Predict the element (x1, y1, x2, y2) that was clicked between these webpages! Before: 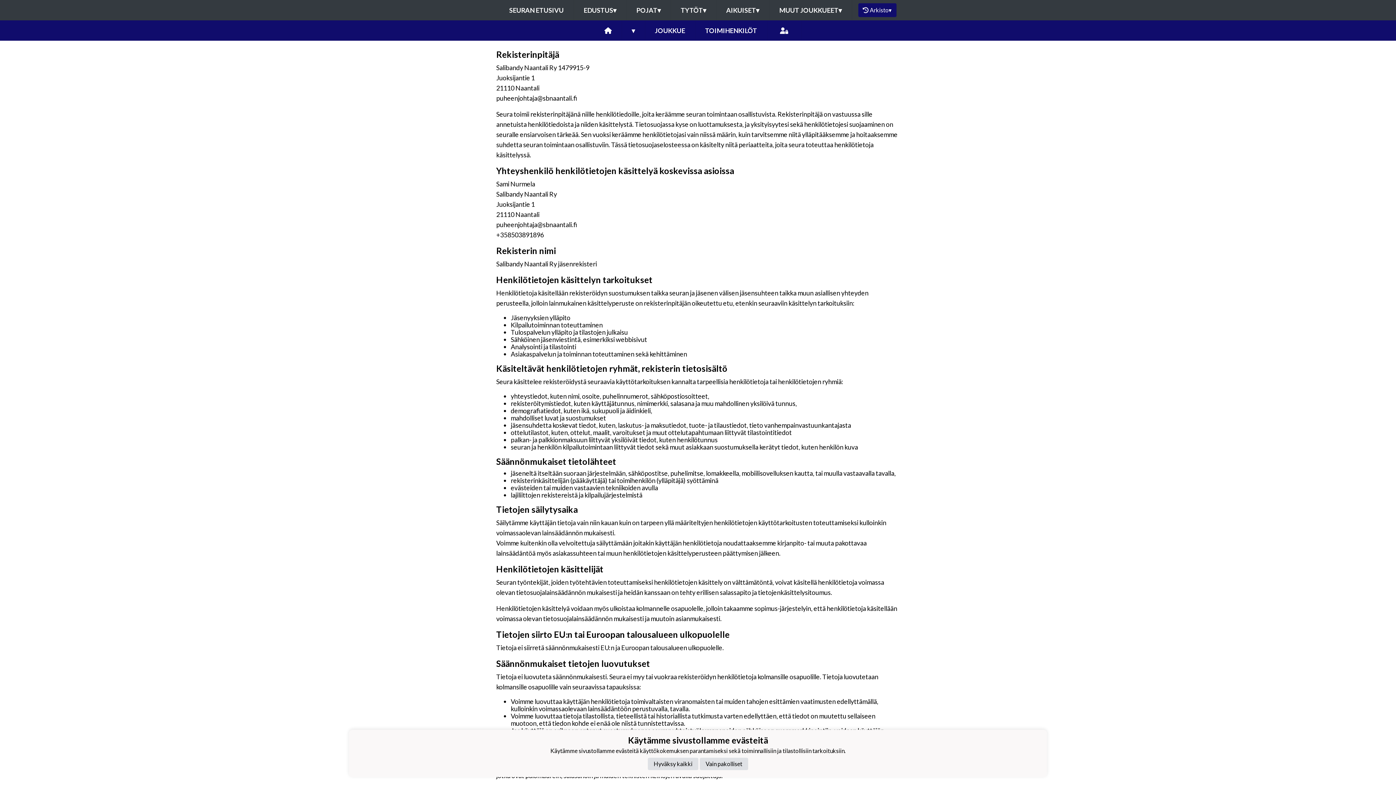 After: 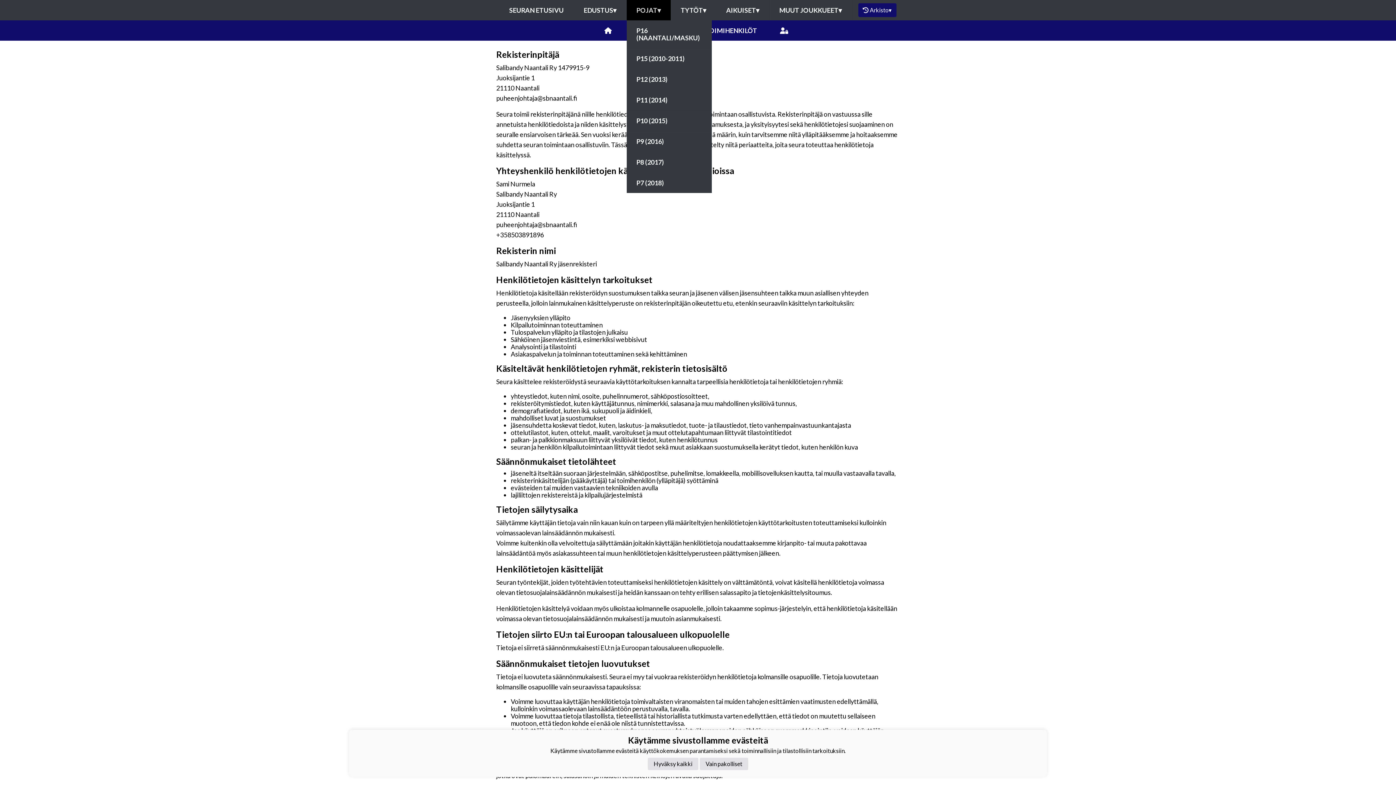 Action: label: POJAT▾ bbox: (626, 0, 670, 20)